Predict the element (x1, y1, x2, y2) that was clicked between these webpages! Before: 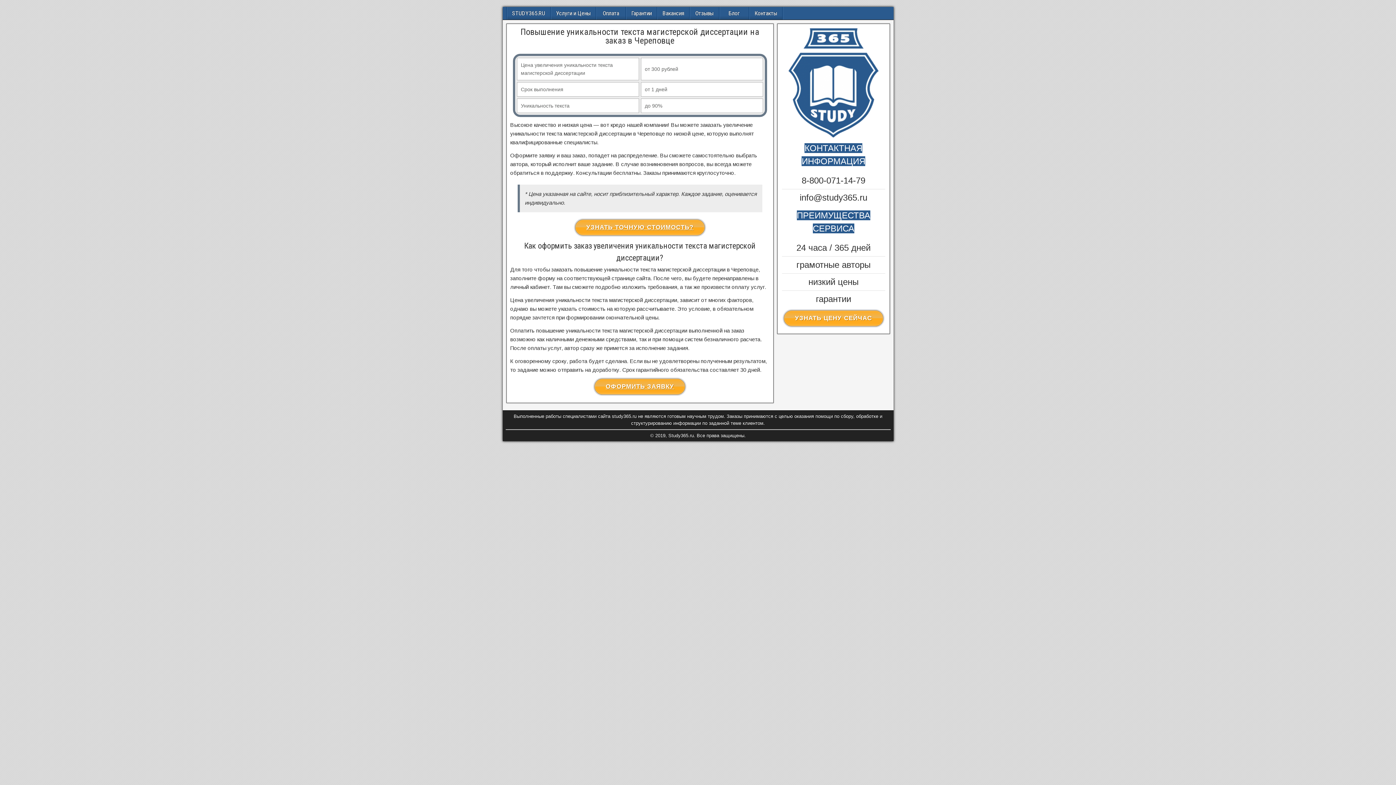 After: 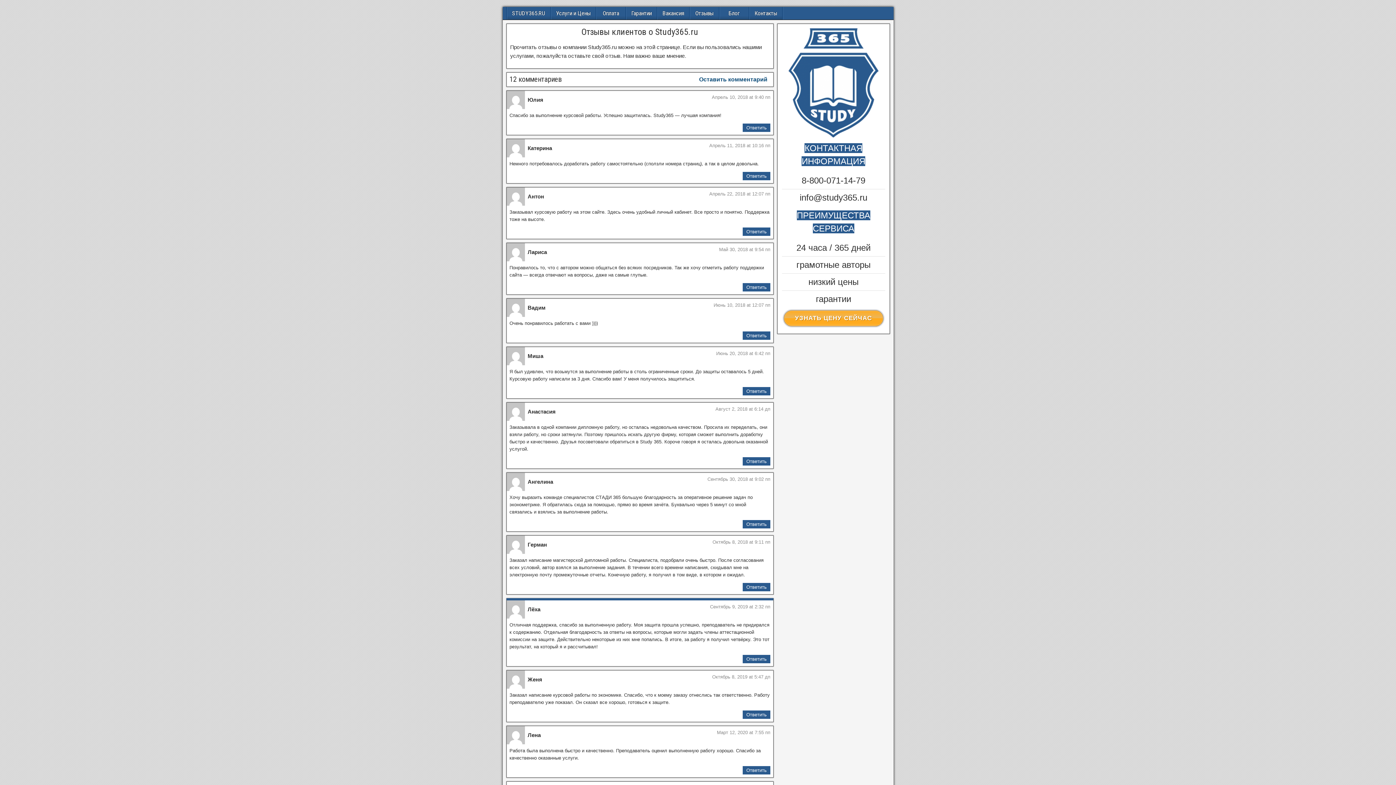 Action: label: Отзывы bbox: (690, 6, 719, 19)